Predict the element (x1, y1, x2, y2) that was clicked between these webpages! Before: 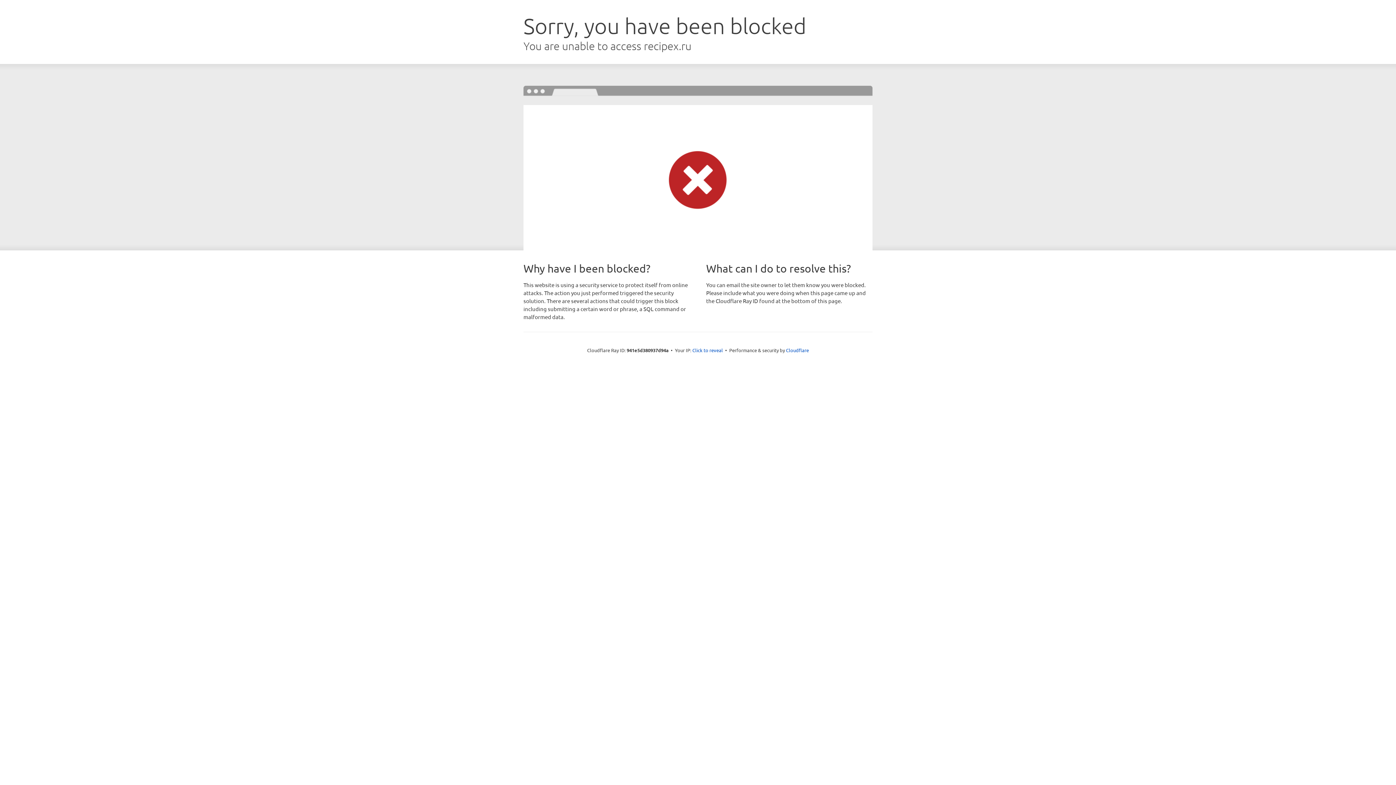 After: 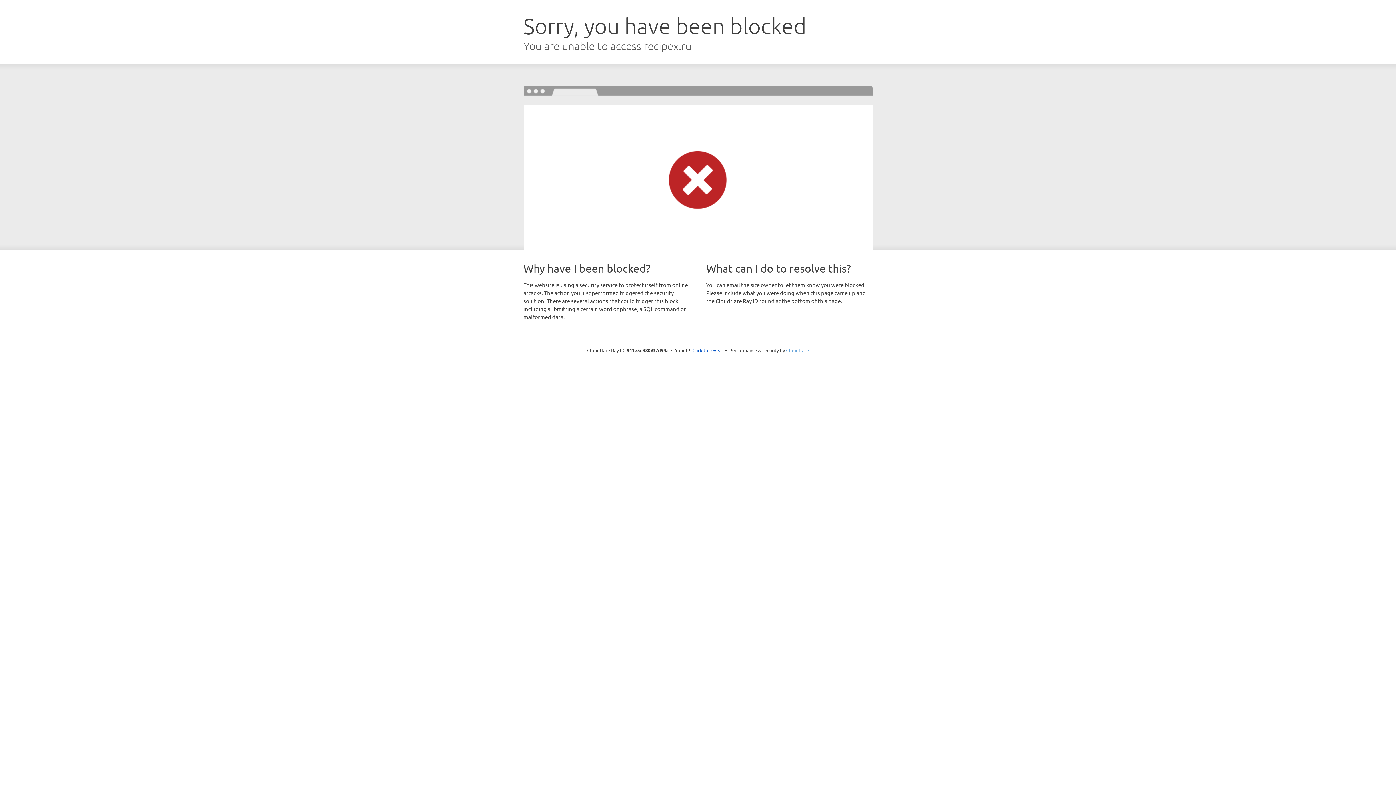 Action: label: Cloudflare bbox: (786, 347, 809, 353)